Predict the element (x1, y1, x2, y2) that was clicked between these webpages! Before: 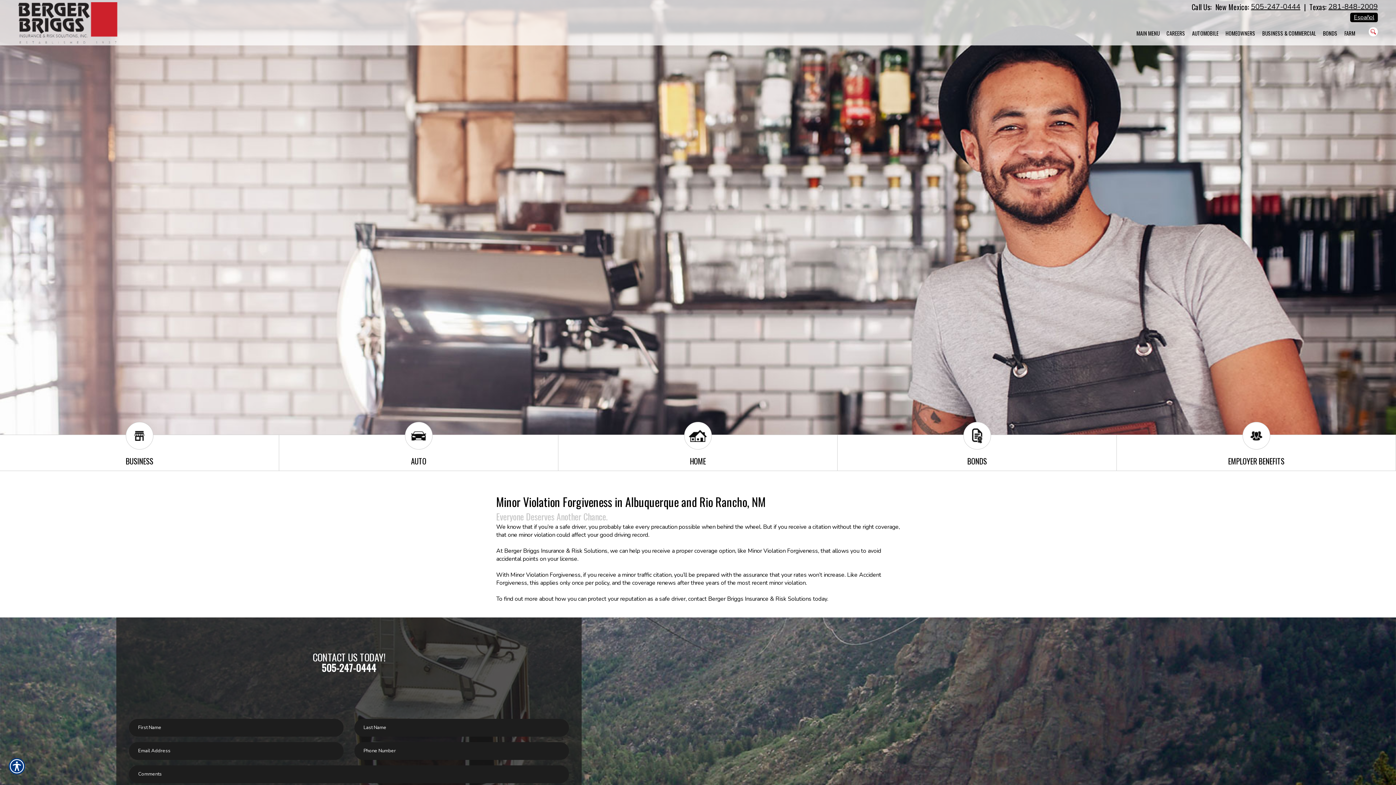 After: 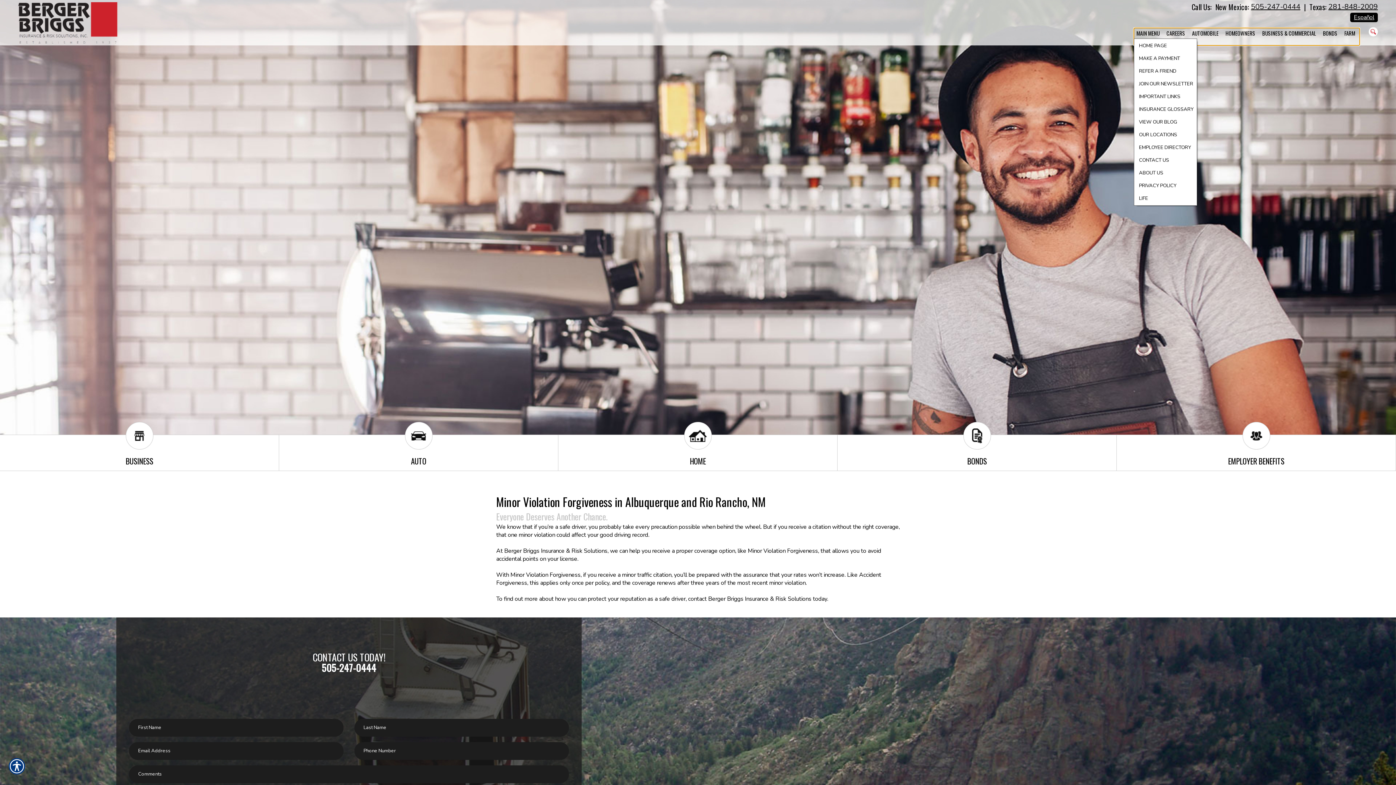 Action: label: MAIN MENU bbox: (1134, 28, 1162, 38)